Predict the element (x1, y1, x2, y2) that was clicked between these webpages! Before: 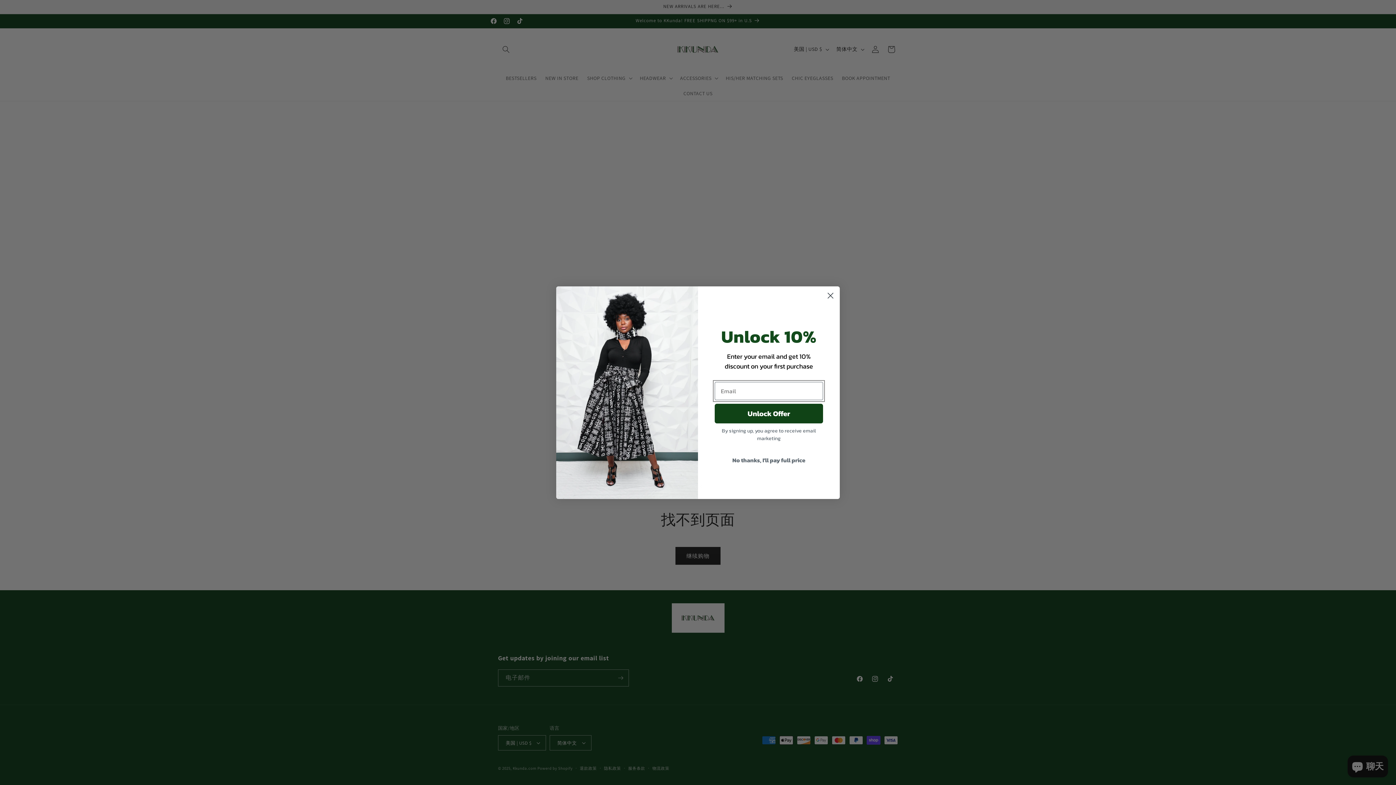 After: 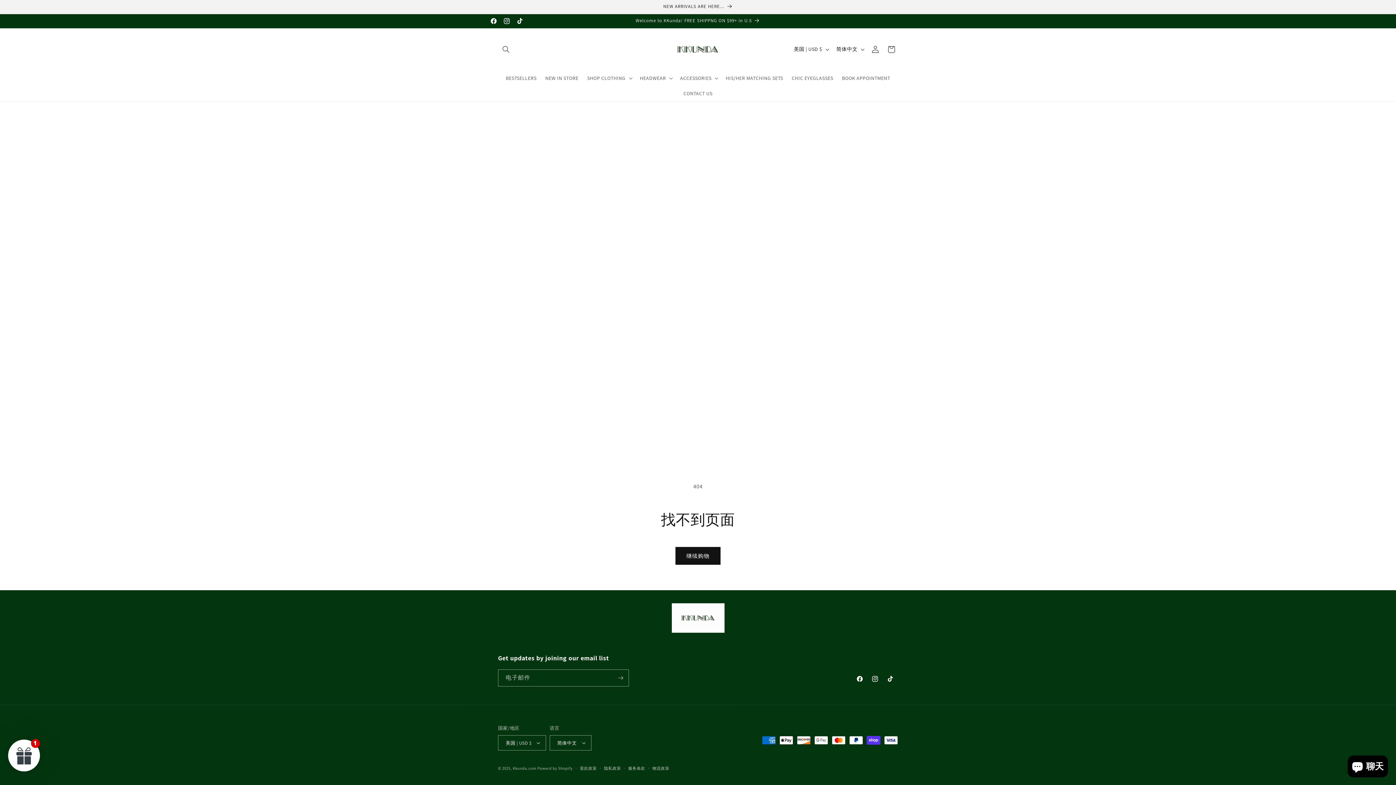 Action: label: No thanks, I'll pay full price bbox: (714, 453, 823, 467)